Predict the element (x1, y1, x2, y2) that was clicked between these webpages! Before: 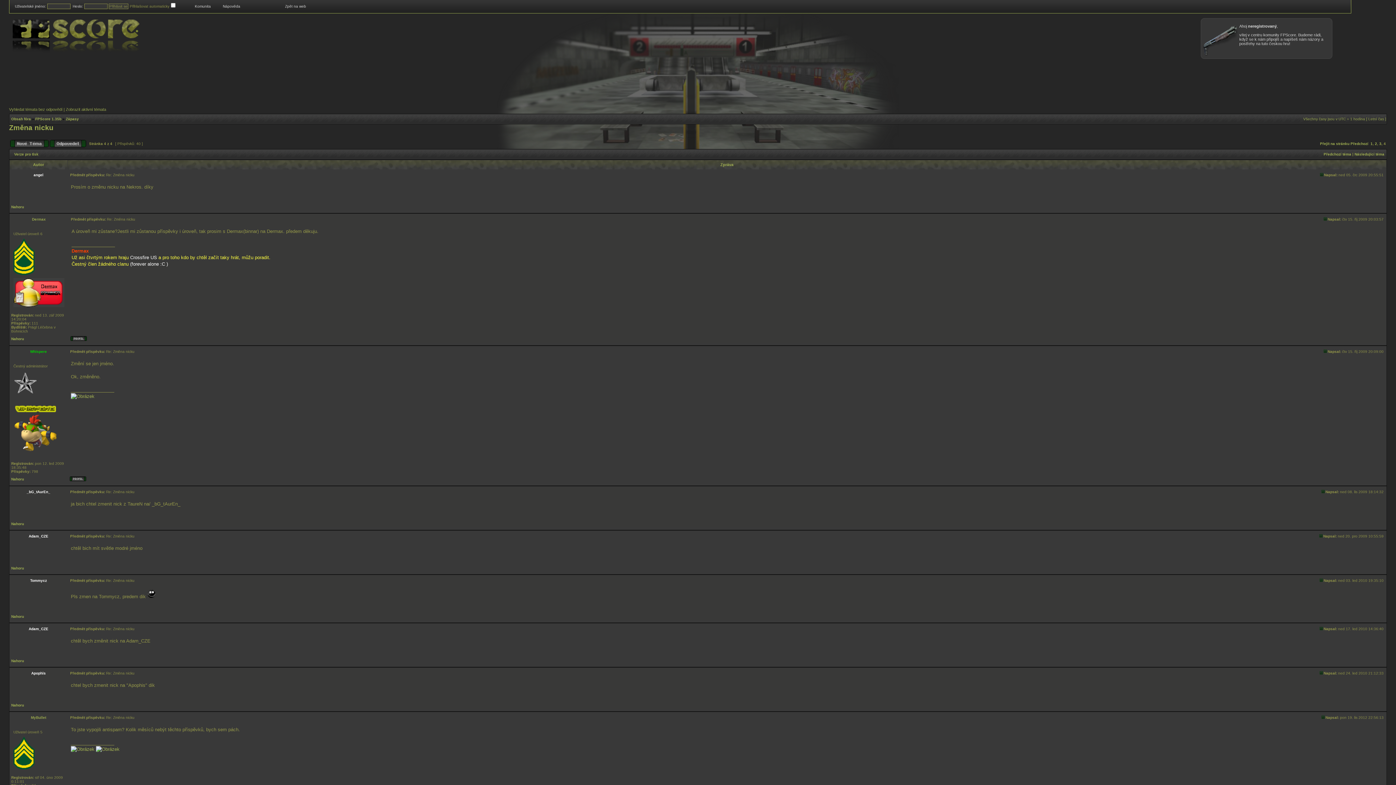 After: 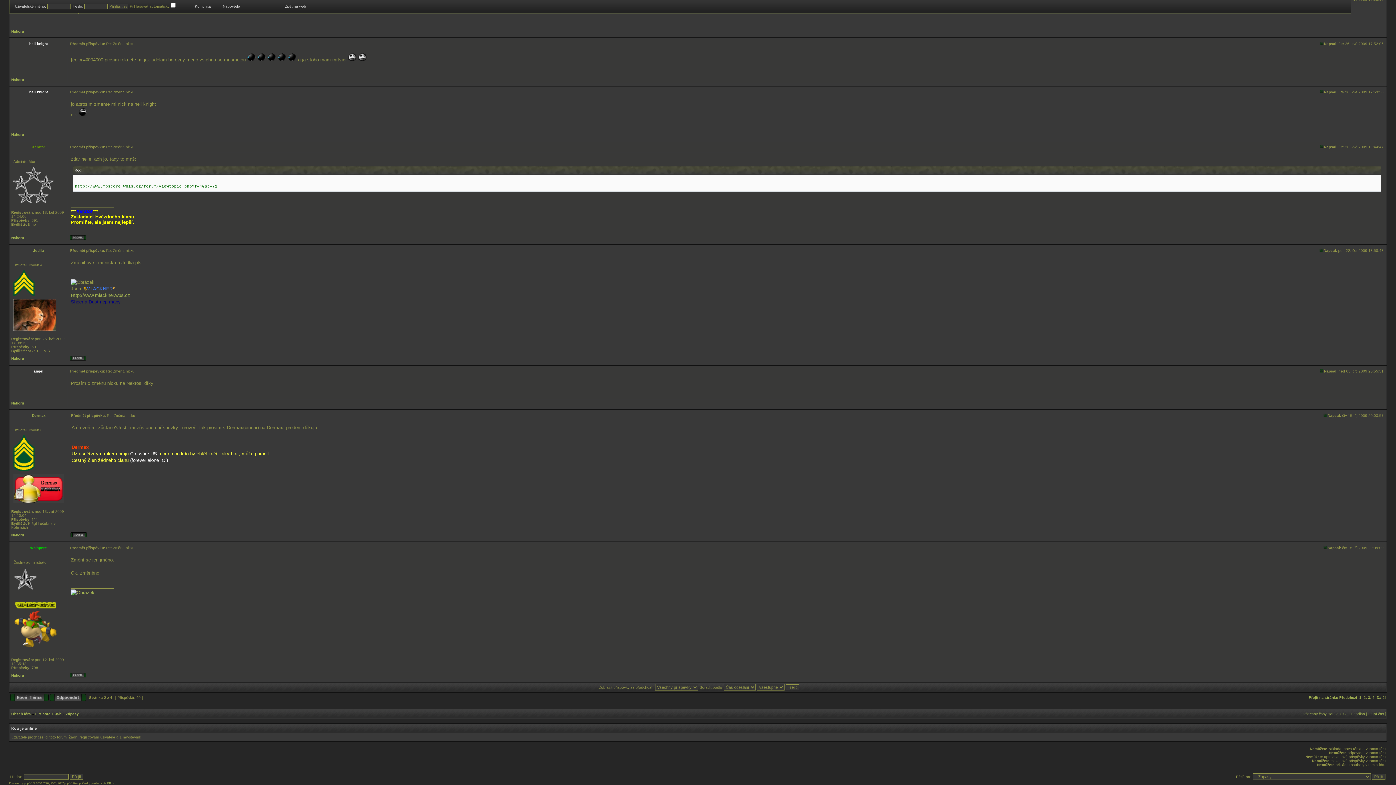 Action: bbox: (1323, 217, 1328, 221)